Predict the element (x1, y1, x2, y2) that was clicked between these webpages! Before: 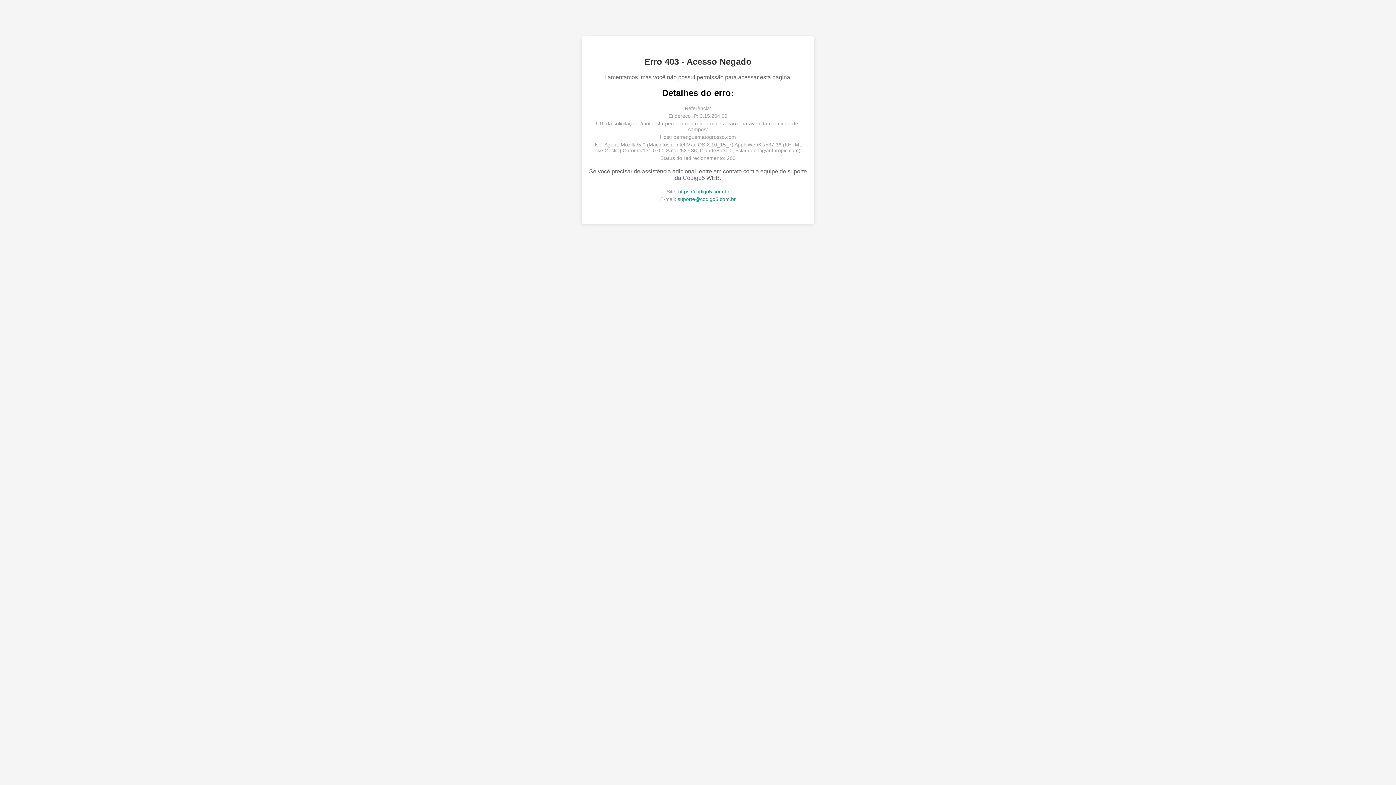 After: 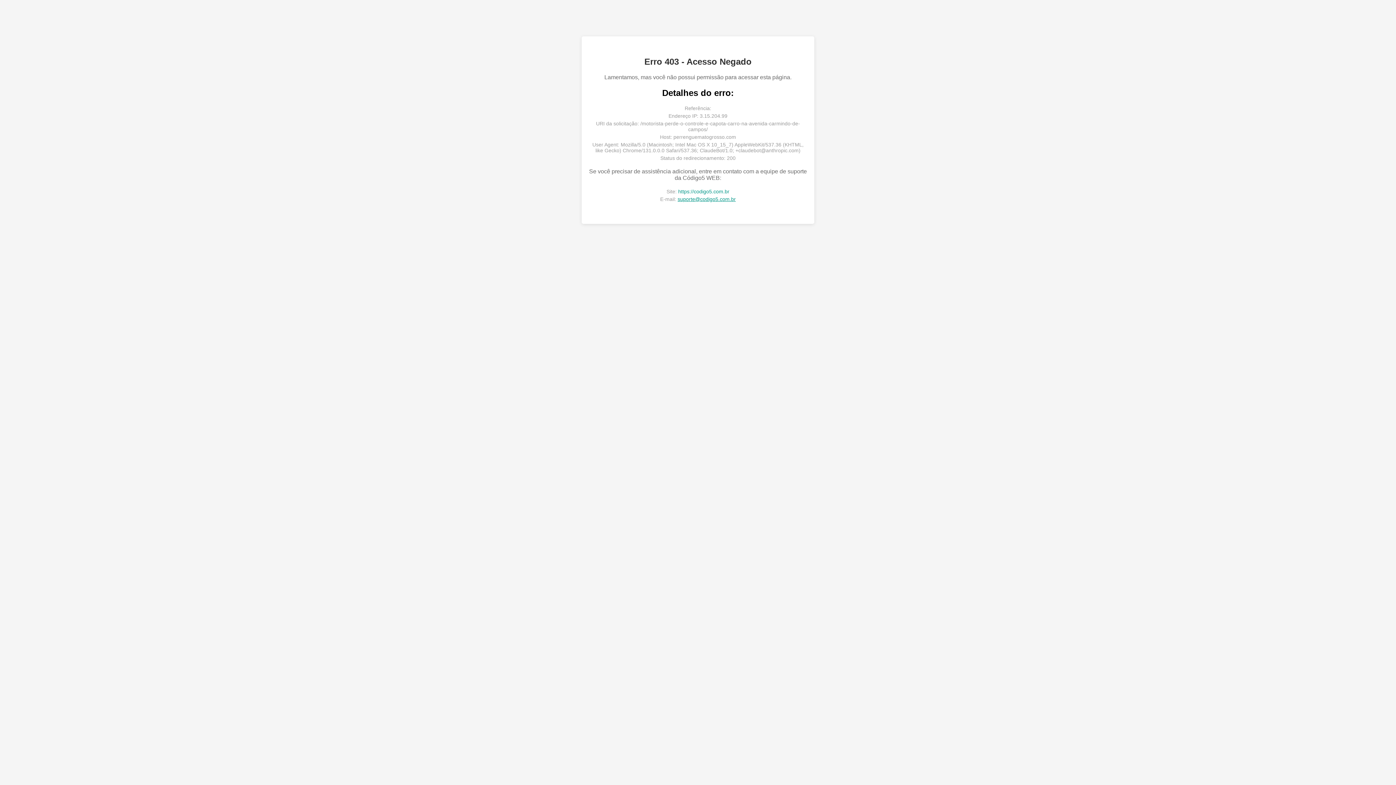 Action: bbox: (677, 196, 736, 202) label: suporte@codigo5.com.br